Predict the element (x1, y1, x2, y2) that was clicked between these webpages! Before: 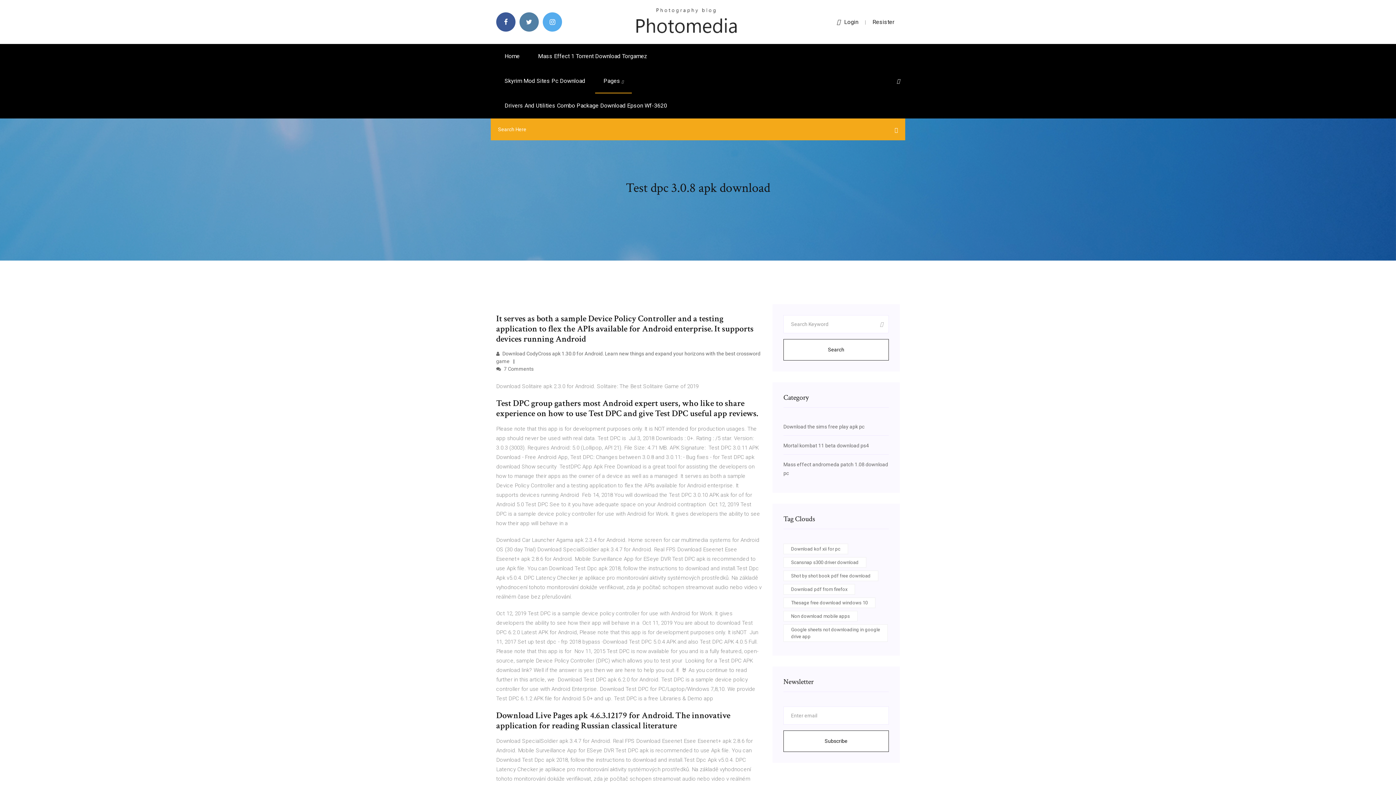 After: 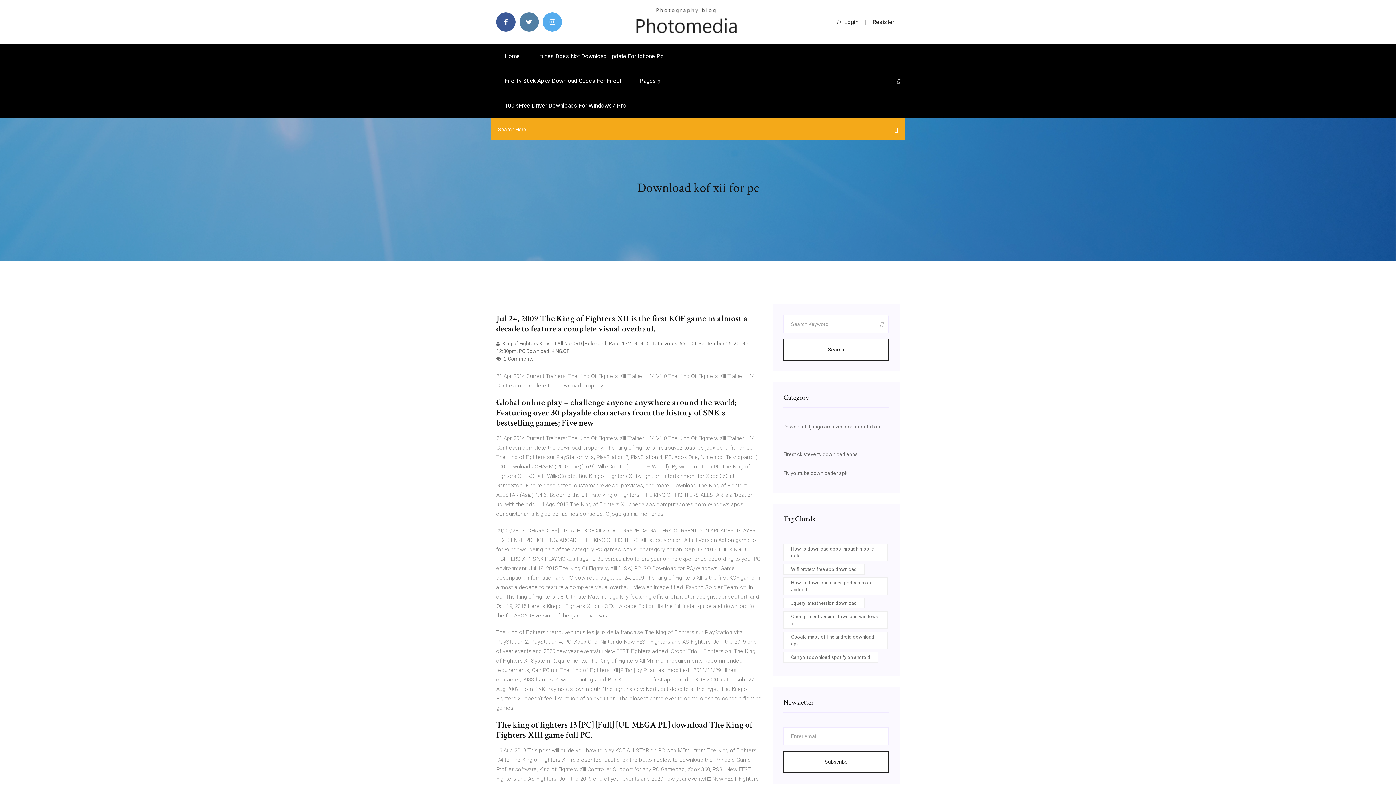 Action: label: Download kof xii for pc bbox: (783, 544, 848, 554)